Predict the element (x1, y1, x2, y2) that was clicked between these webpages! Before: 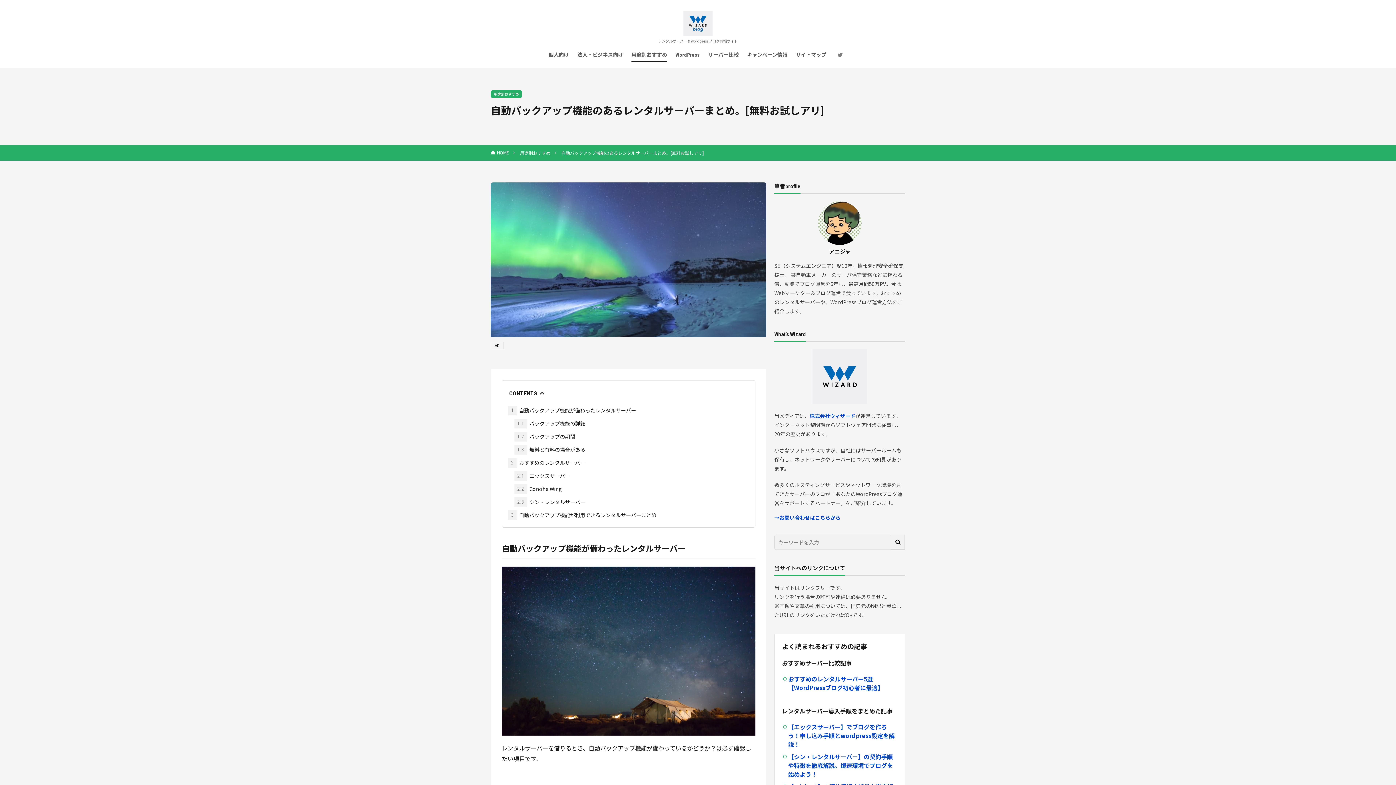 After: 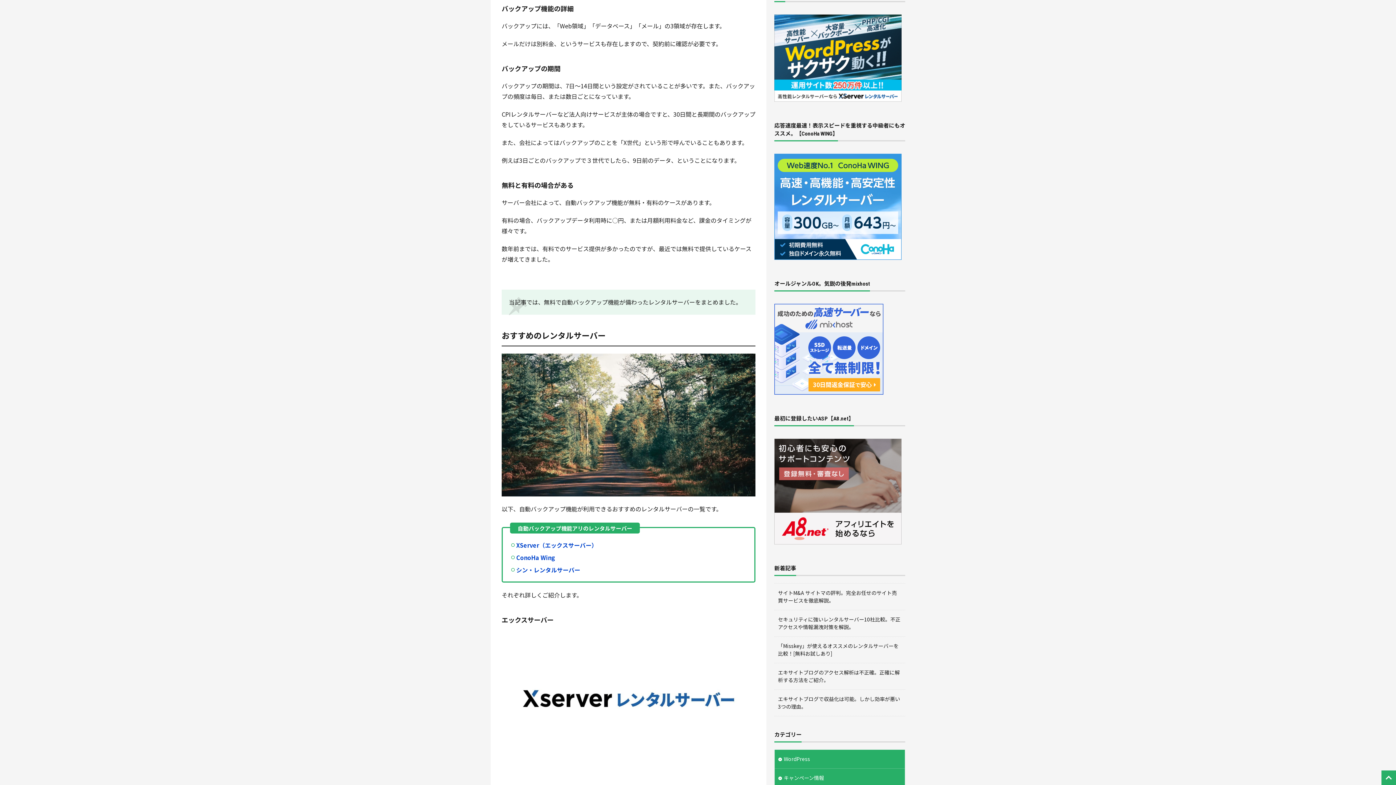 Action: label: 1.1
バックアップ機能の詳細 bbox: (514, 419, 748, 428)